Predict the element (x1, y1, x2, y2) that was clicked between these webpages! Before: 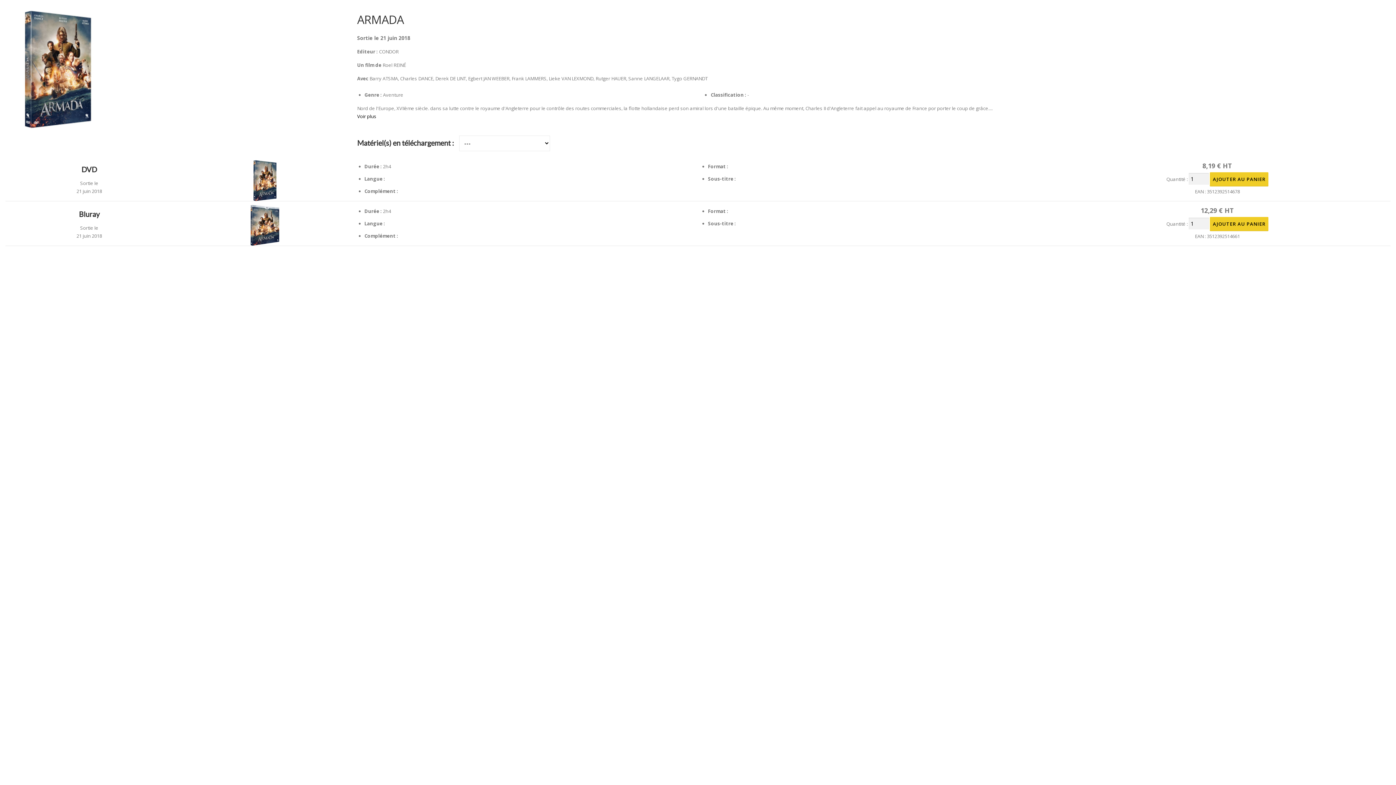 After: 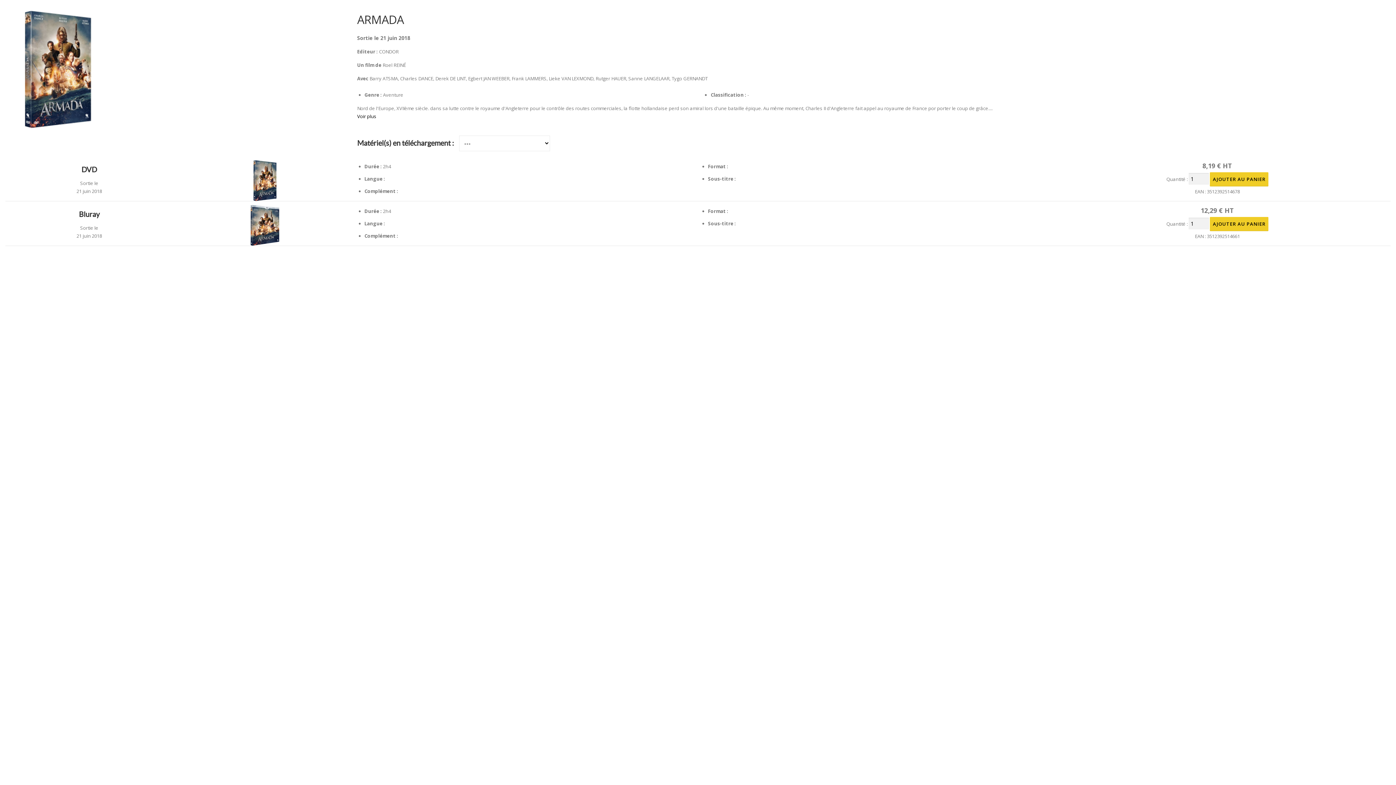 Action: bbox: (16, 65, 100, 72)